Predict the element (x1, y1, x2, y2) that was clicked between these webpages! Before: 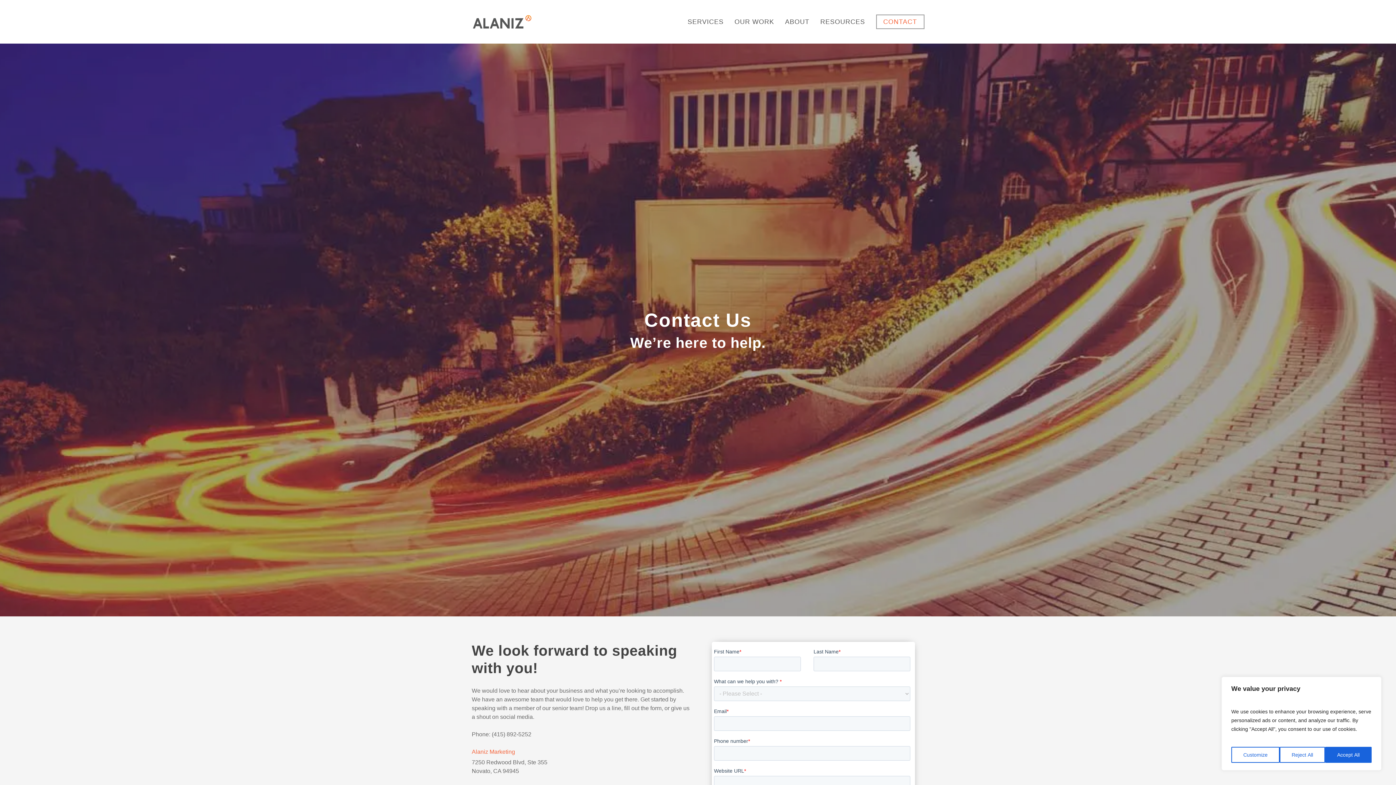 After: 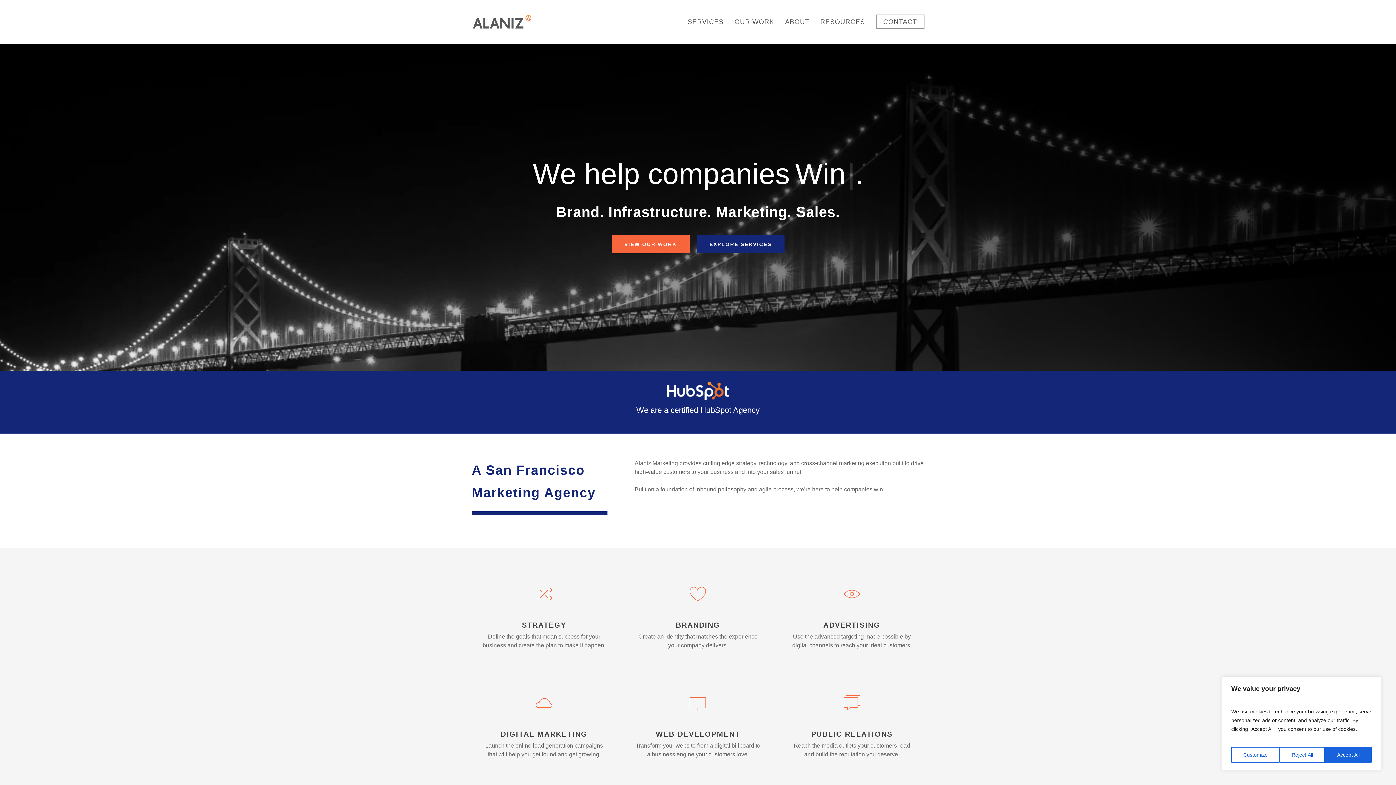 Action: bbox: (471, 14, 532, 29)